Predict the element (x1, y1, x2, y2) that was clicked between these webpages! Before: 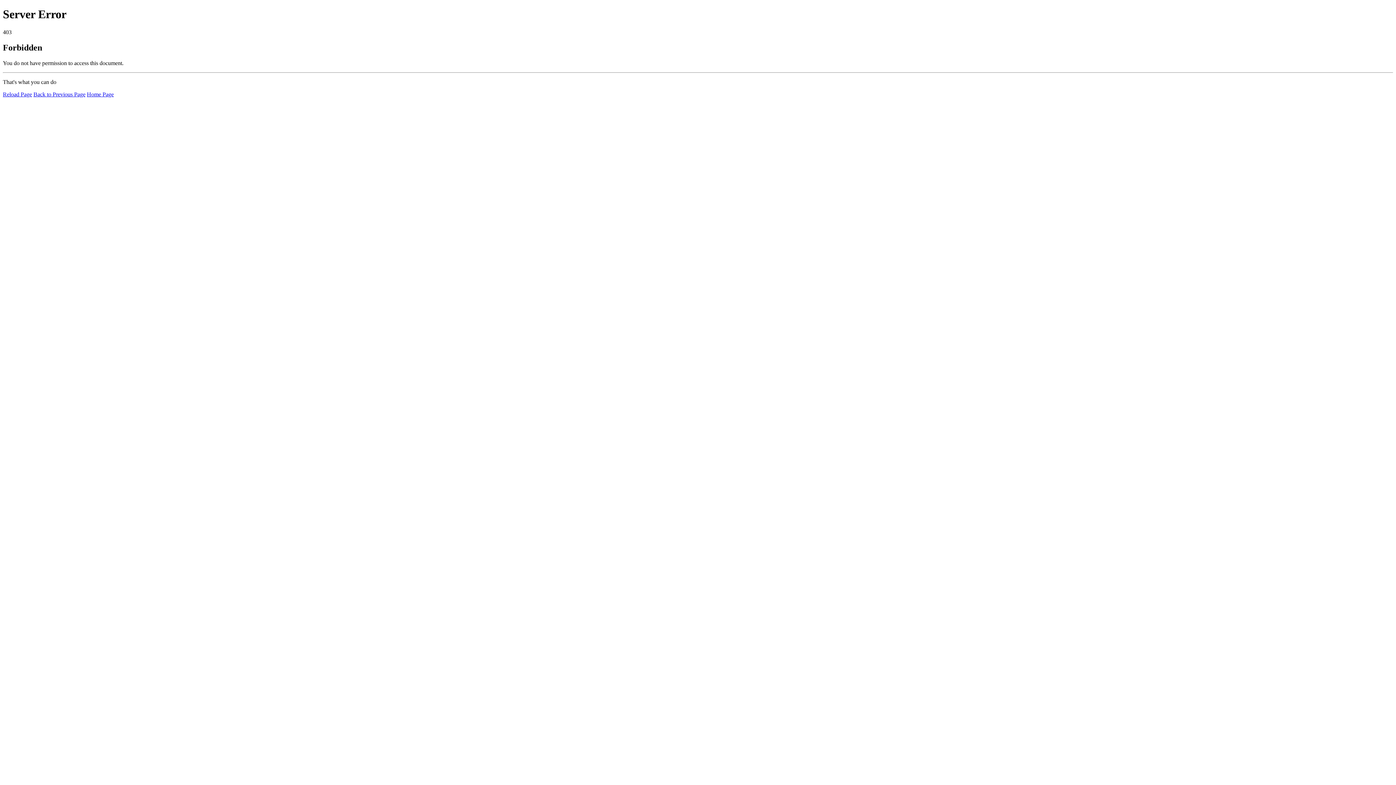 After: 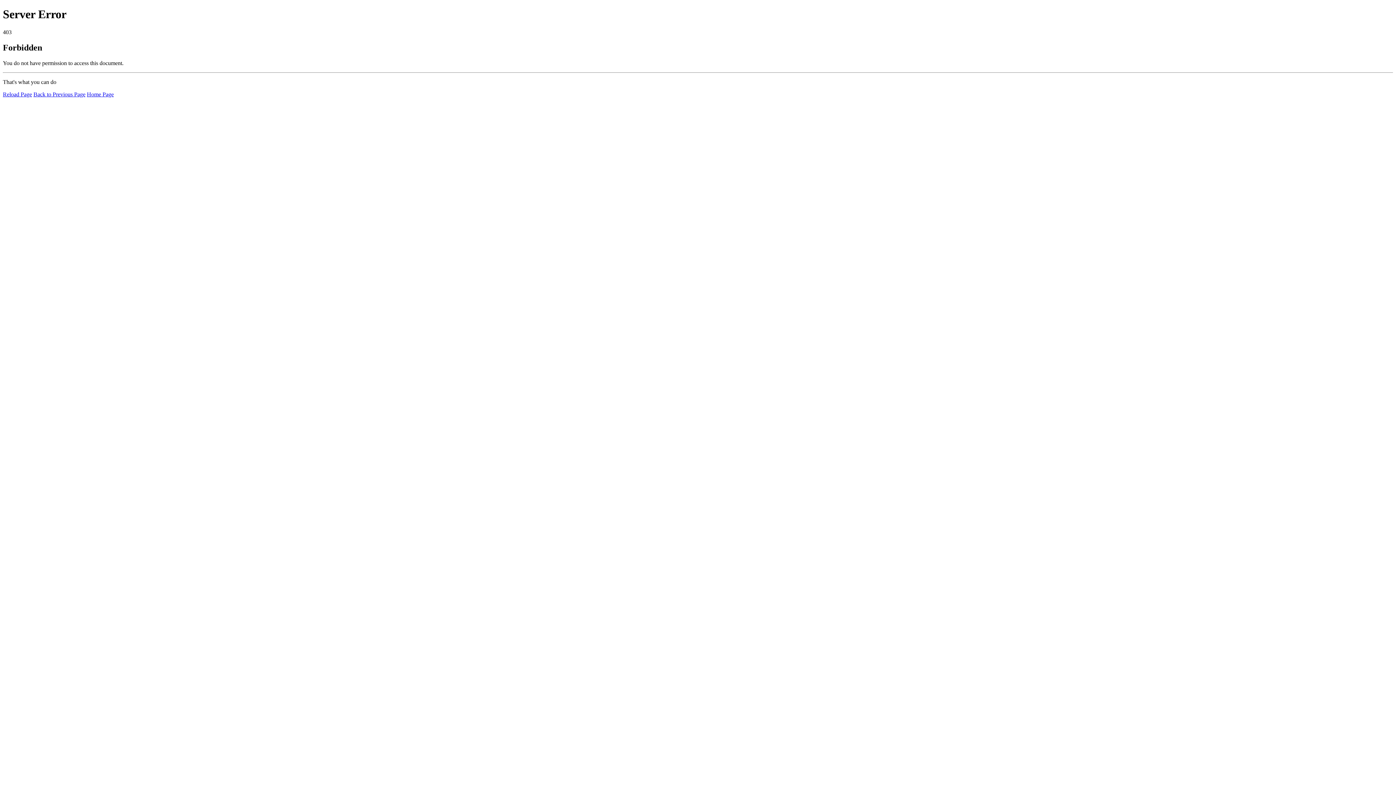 Action: bbox: (2, 91, 32, 97) label: Reload Page